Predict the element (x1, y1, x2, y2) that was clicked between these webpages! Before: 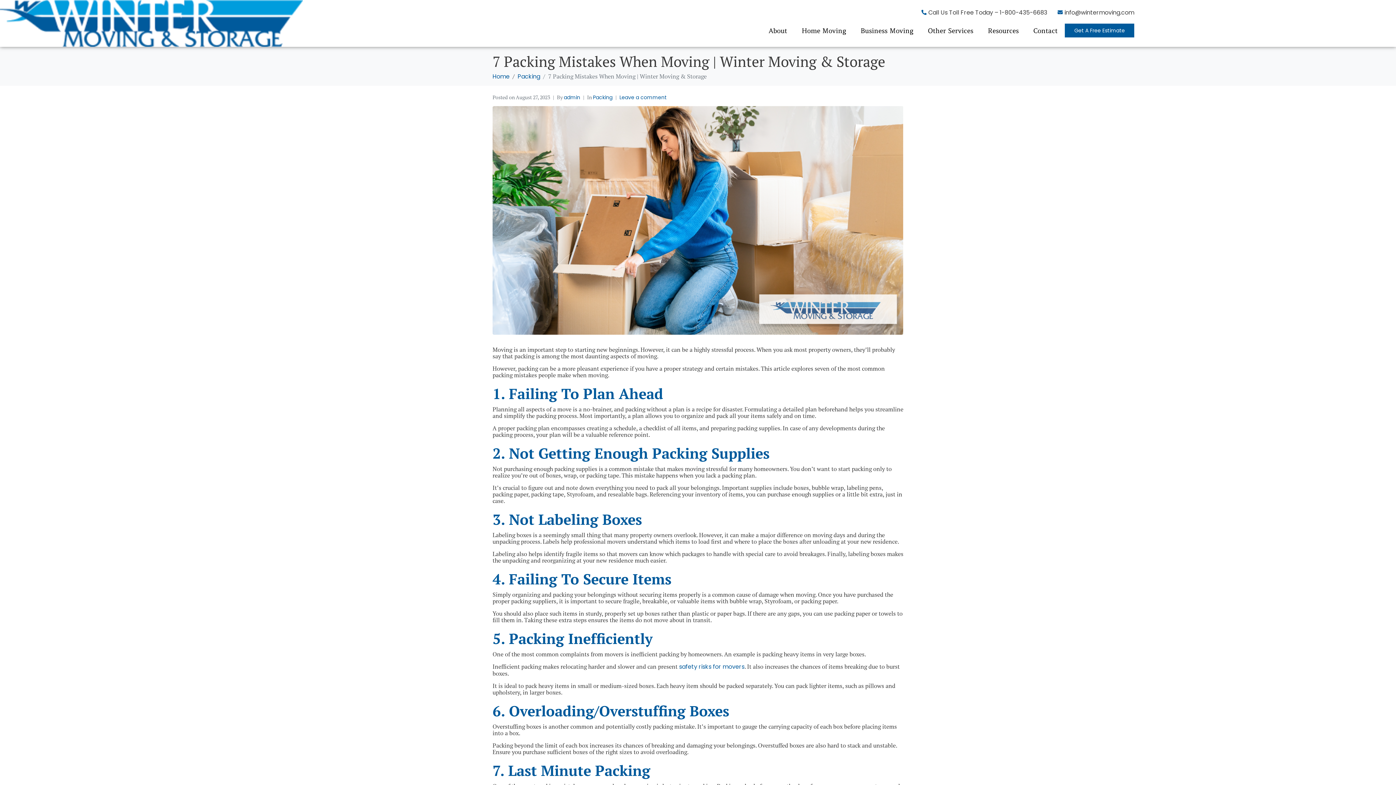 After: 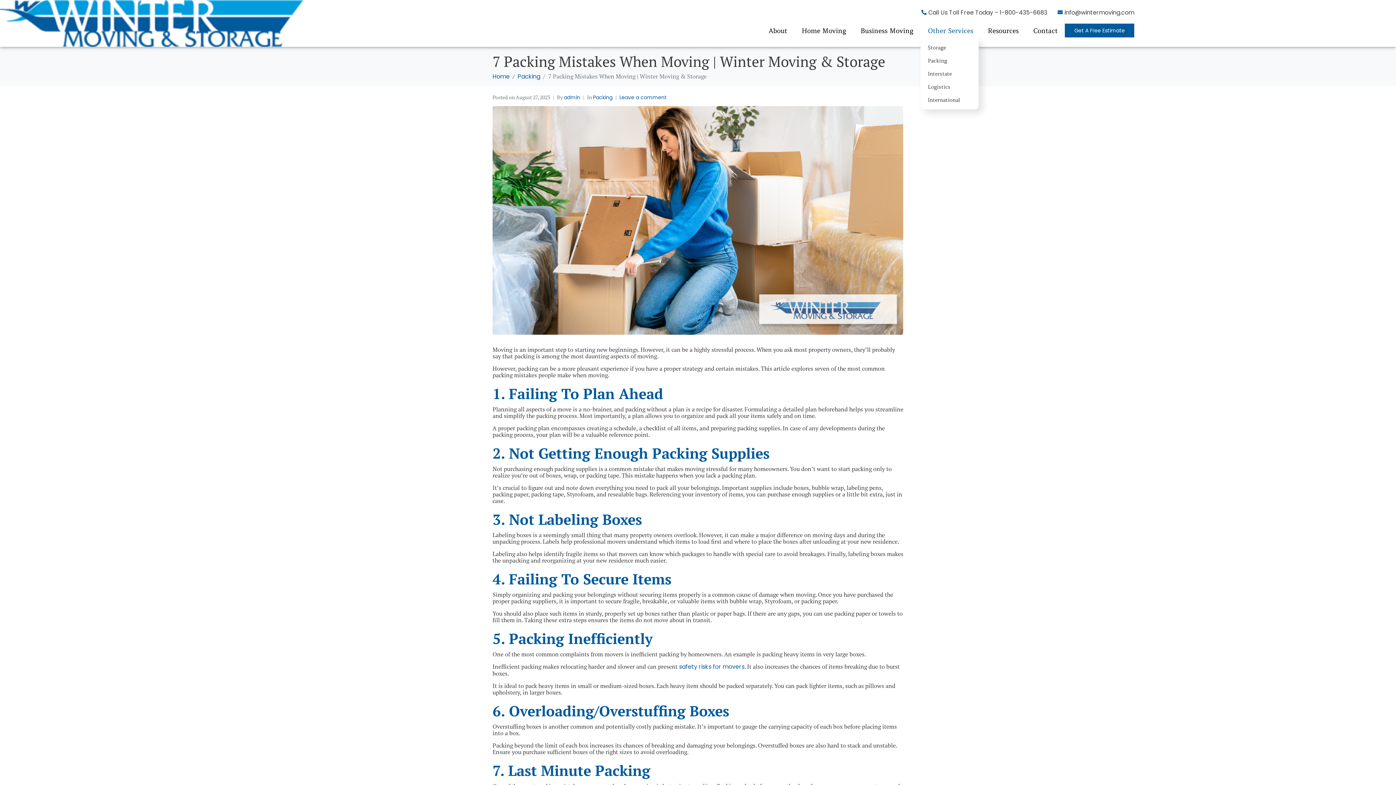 Action: bbox: (920, 23, 980, 38) label: Other Services